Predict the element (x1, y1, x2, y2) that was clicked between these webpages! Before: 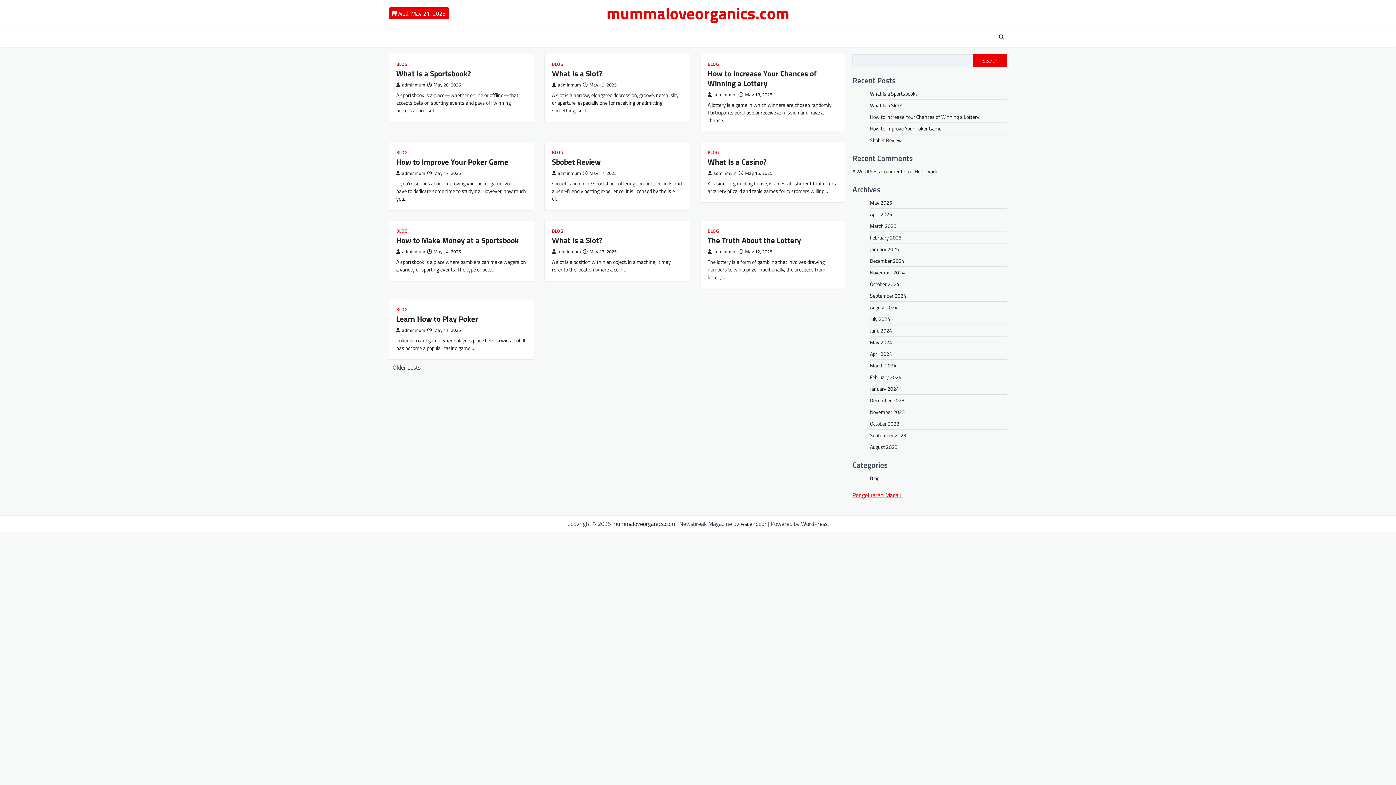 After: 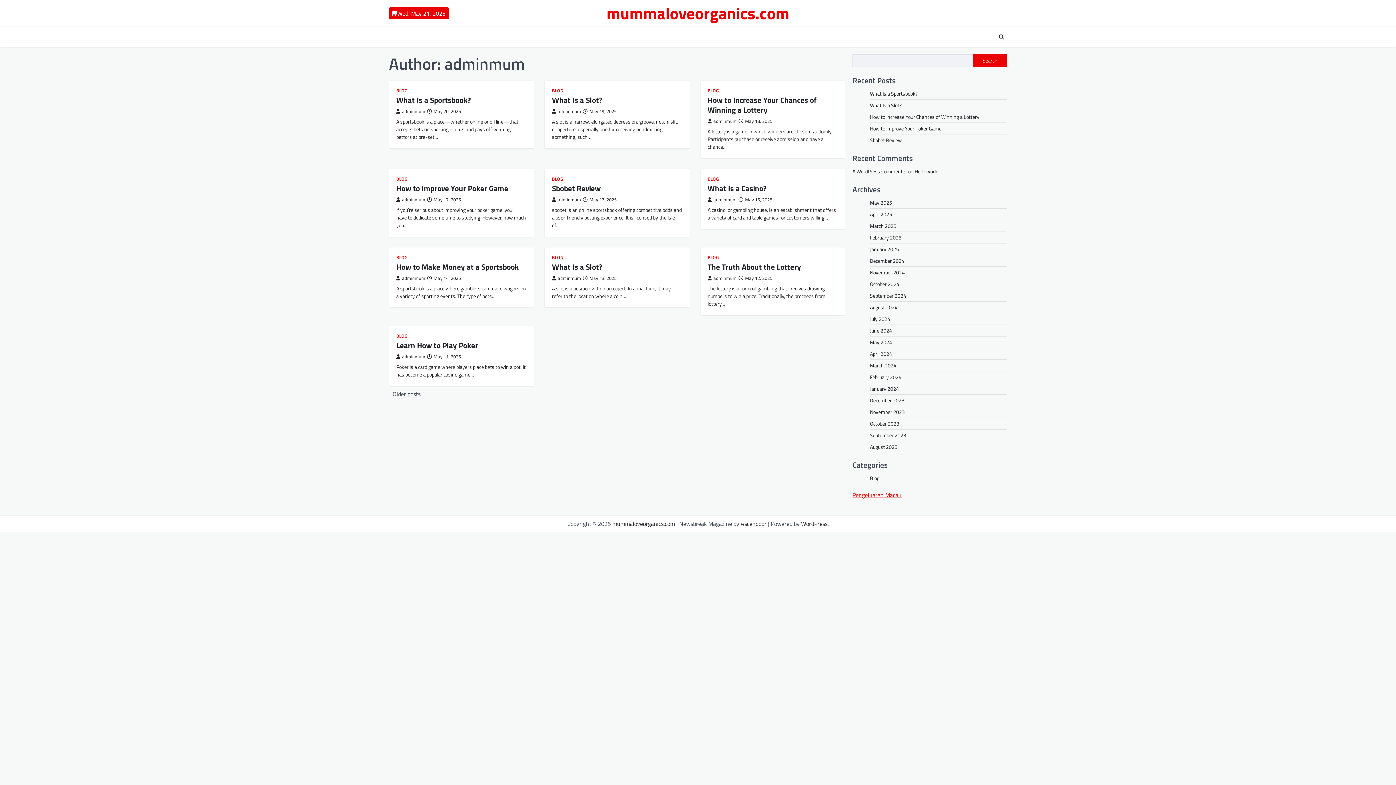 Action: bbox: (396, 169, 425, 176) label: adminmum